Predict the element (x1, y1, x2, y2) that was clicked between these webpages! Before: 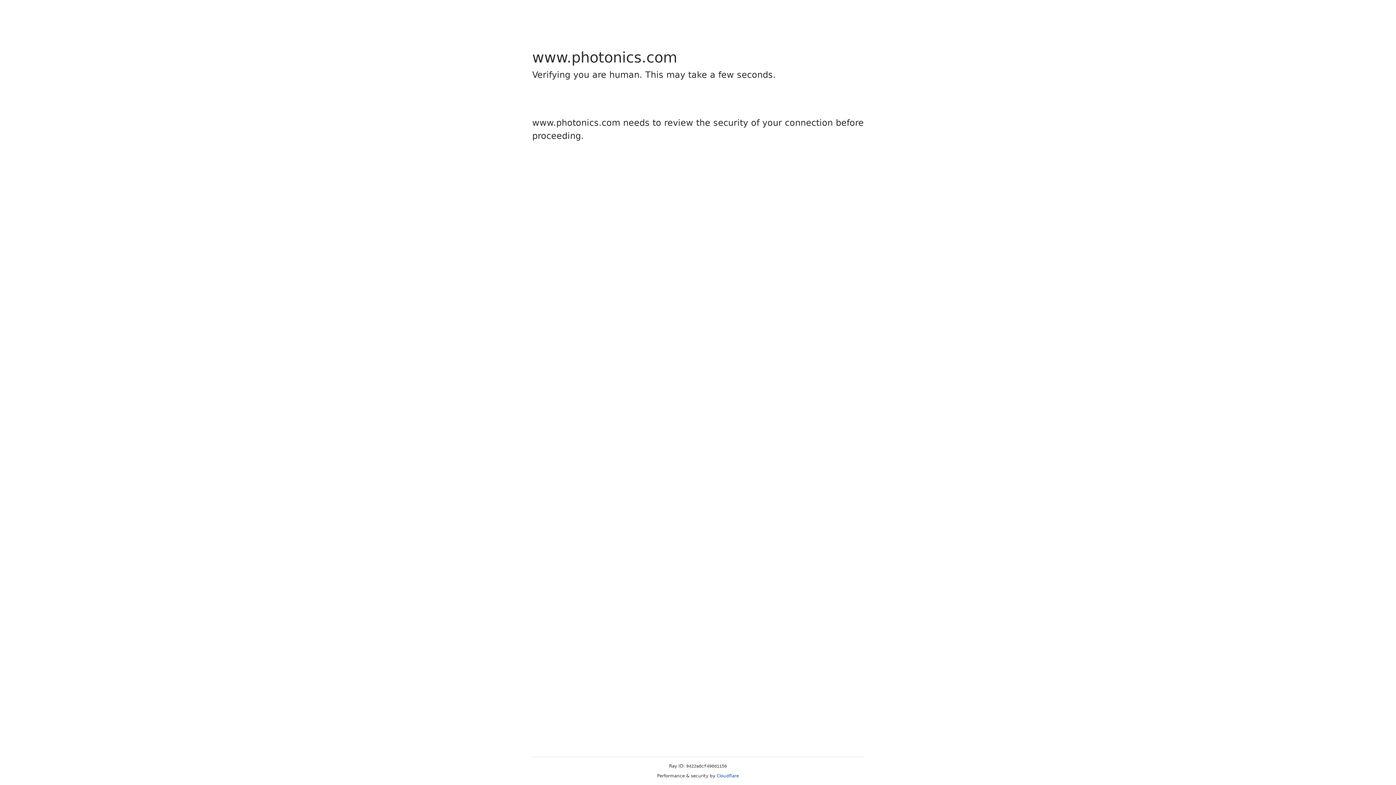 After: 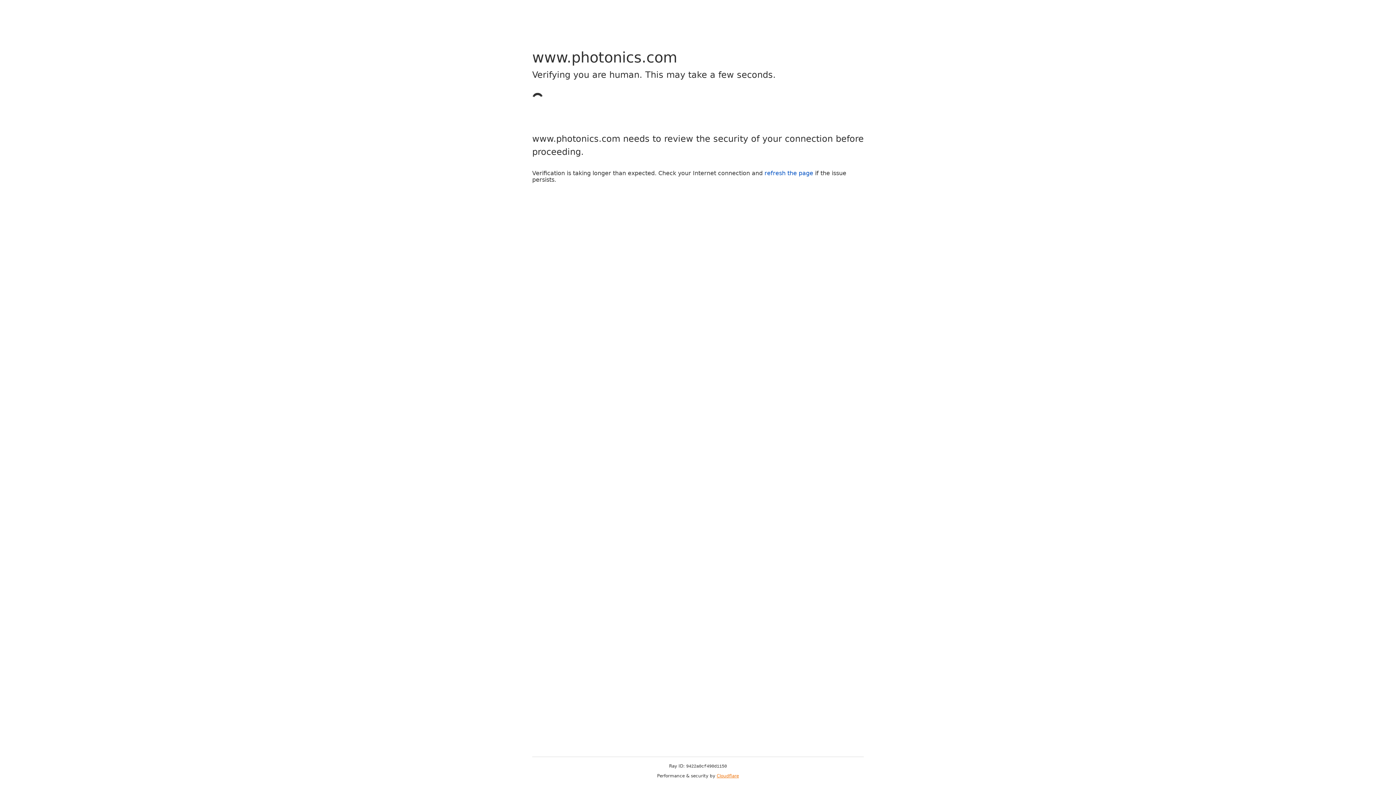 Action: bbox: (716, 773, 739, 778) label: Cloudflare